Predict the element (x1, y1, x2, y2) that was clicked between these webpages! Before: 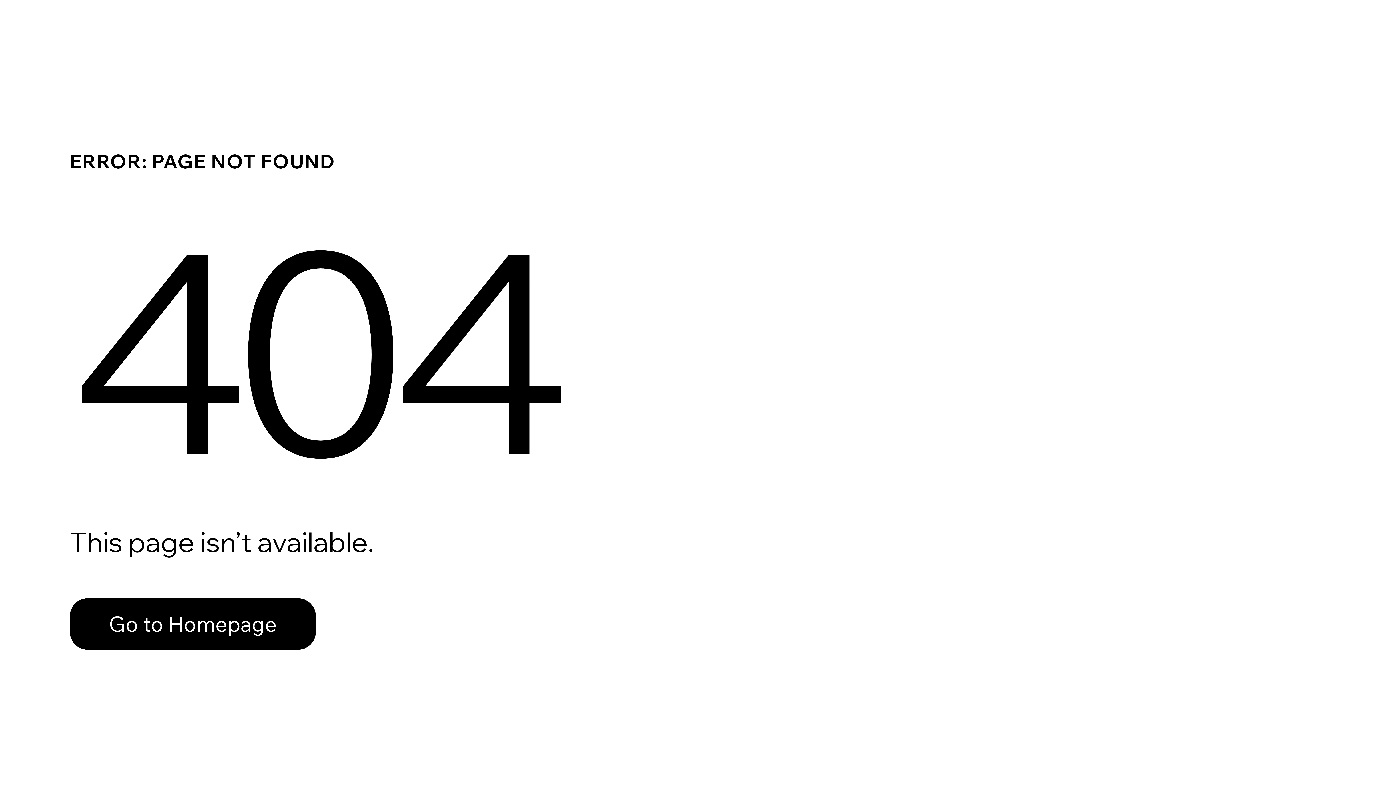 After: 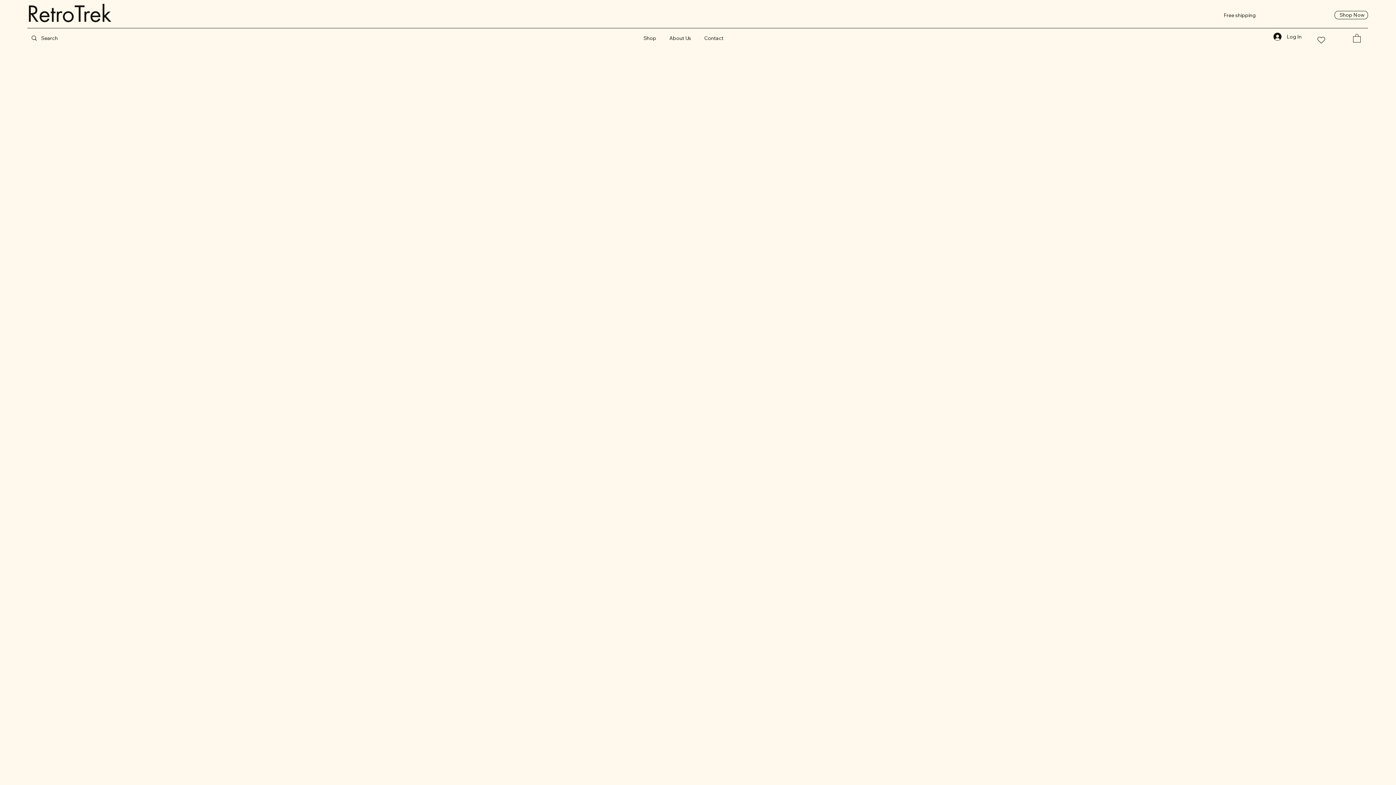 Action: bbox: (69, 598, 316, 650) label: Go to Homepage